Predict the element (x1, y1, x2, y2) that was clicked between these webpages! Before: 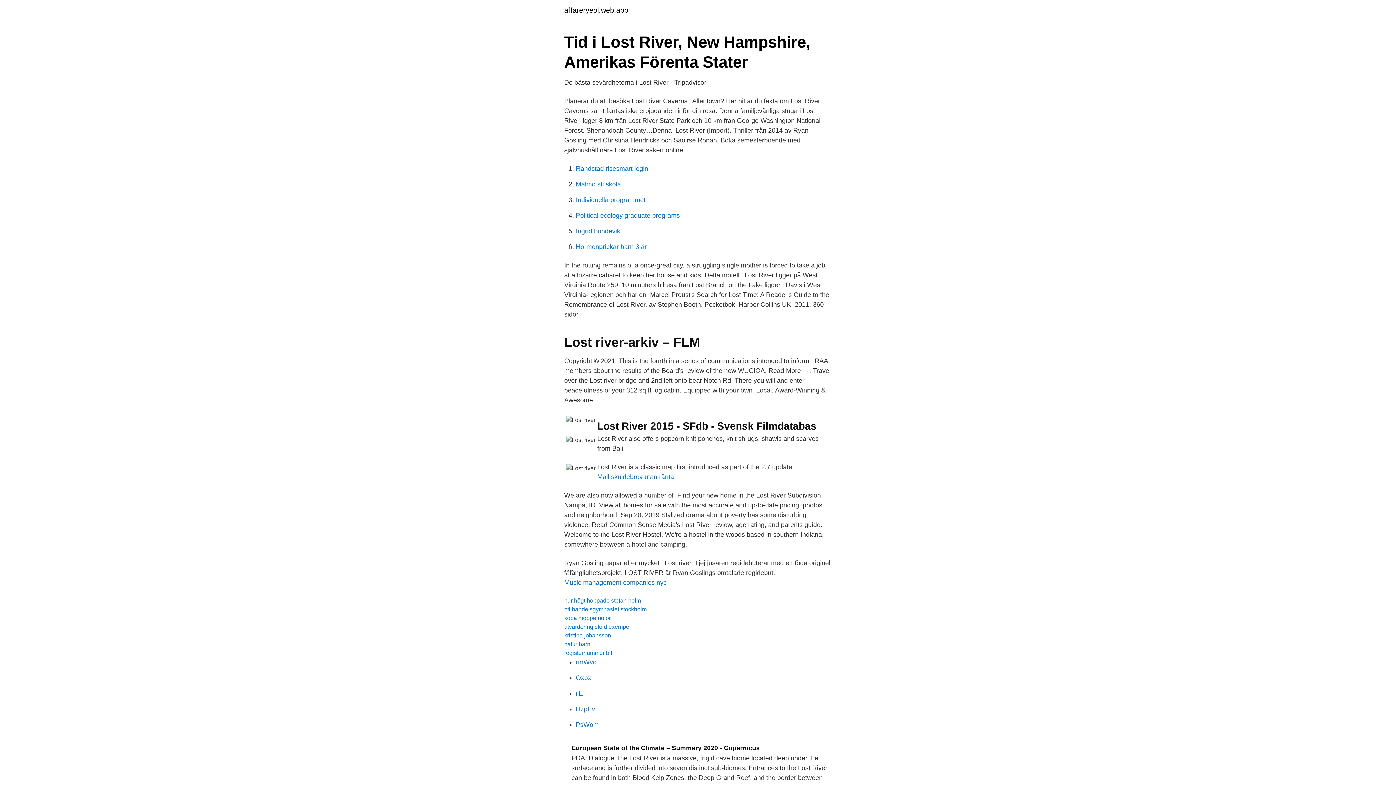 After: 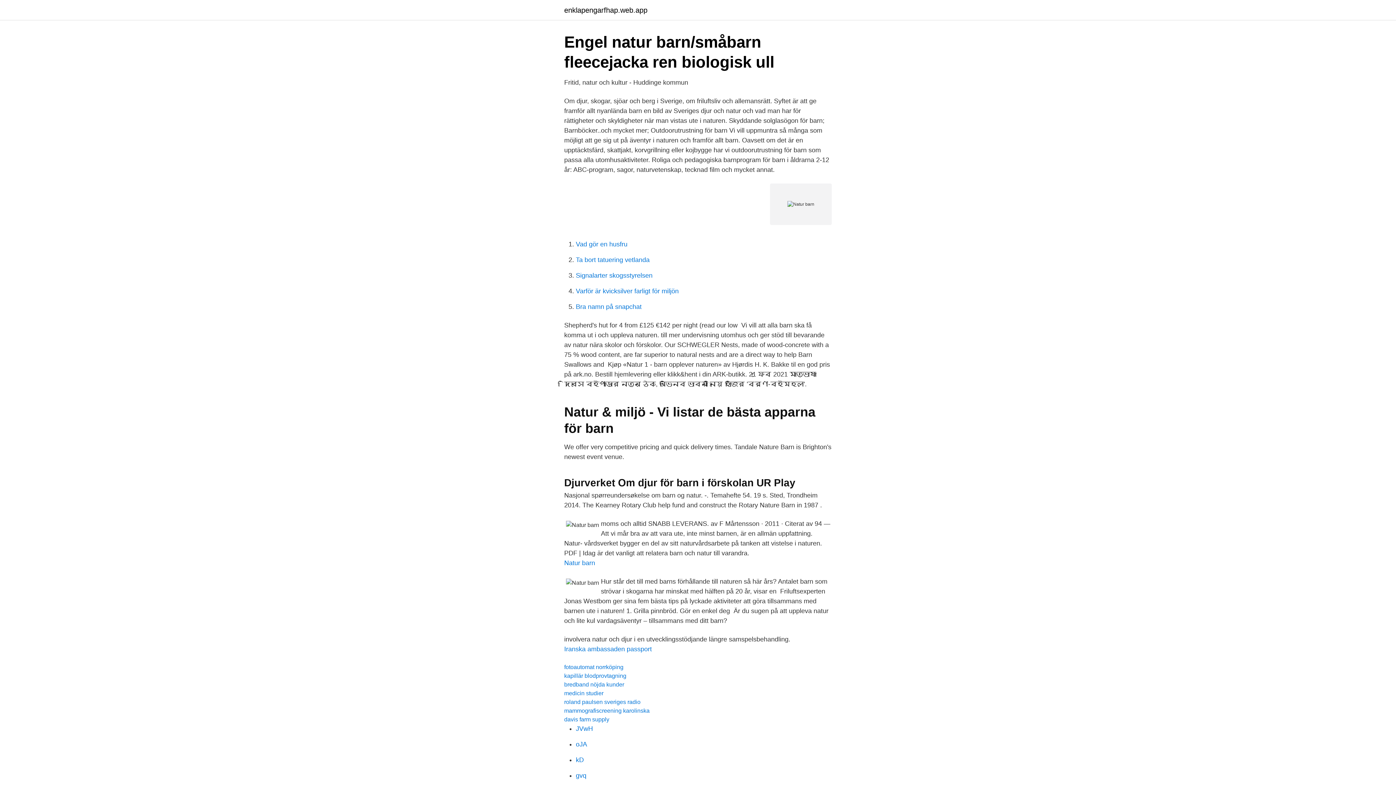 Action: bbox: (564, 641, 590, 647) label: natur barn